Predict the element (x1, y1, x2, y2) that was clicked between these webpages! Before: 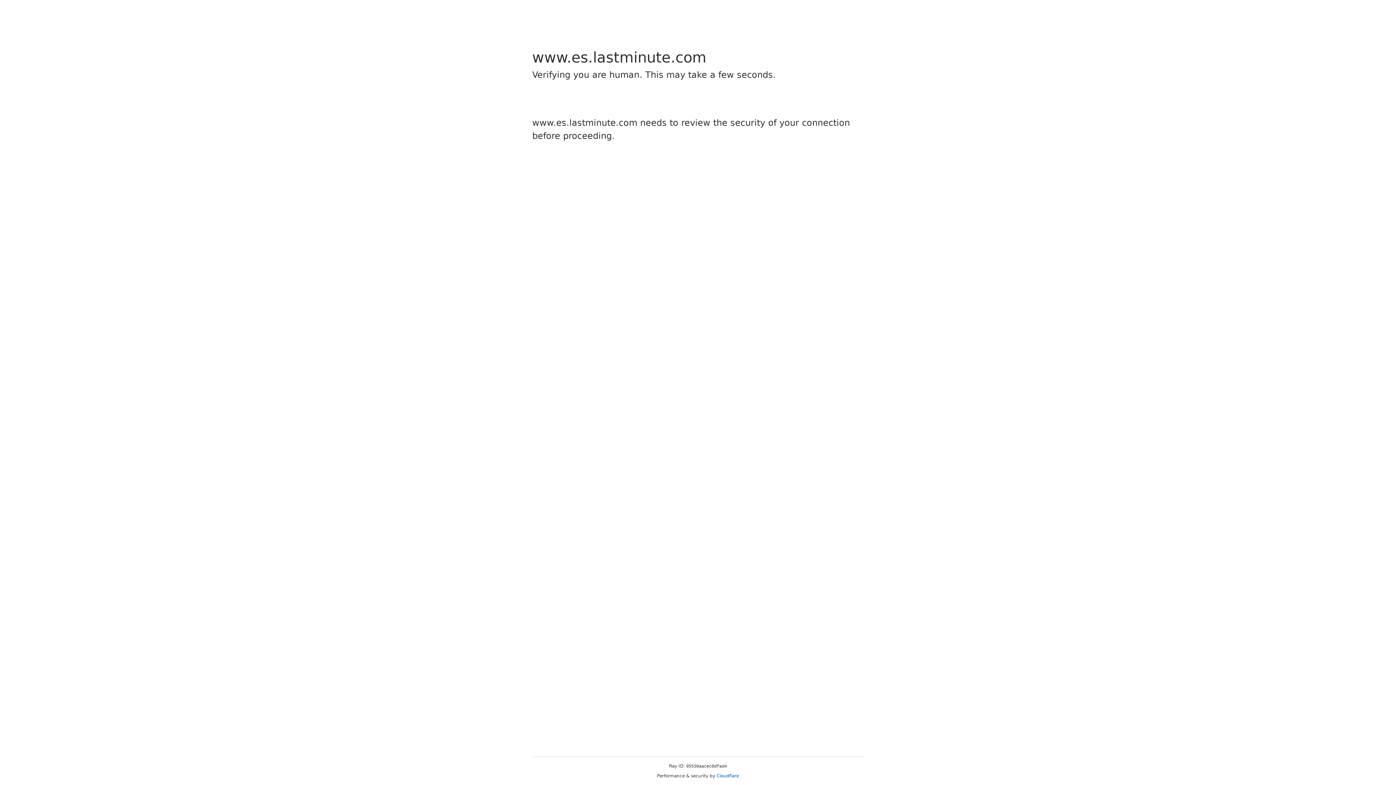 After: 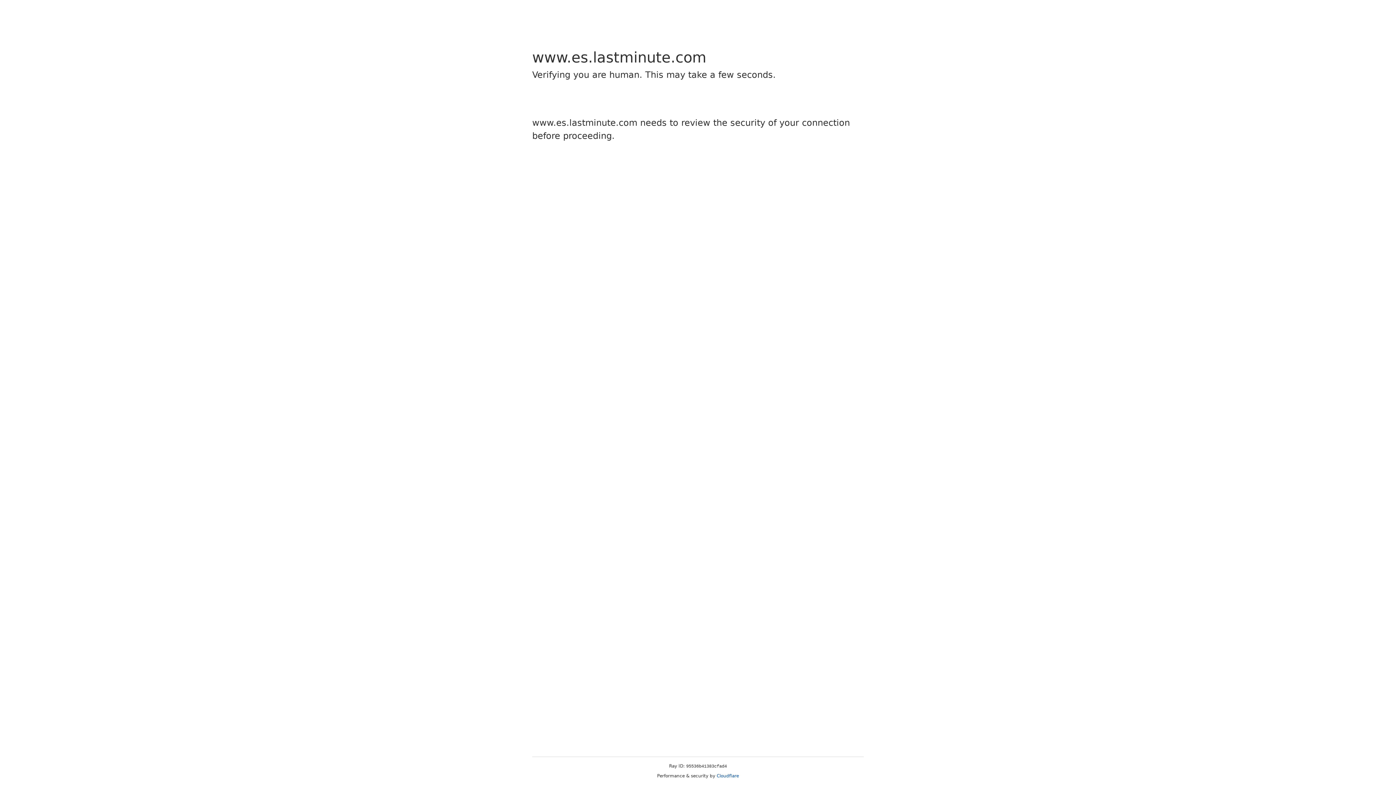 Action: label: Cloudflare bbox: (716, 773, 739, 778)